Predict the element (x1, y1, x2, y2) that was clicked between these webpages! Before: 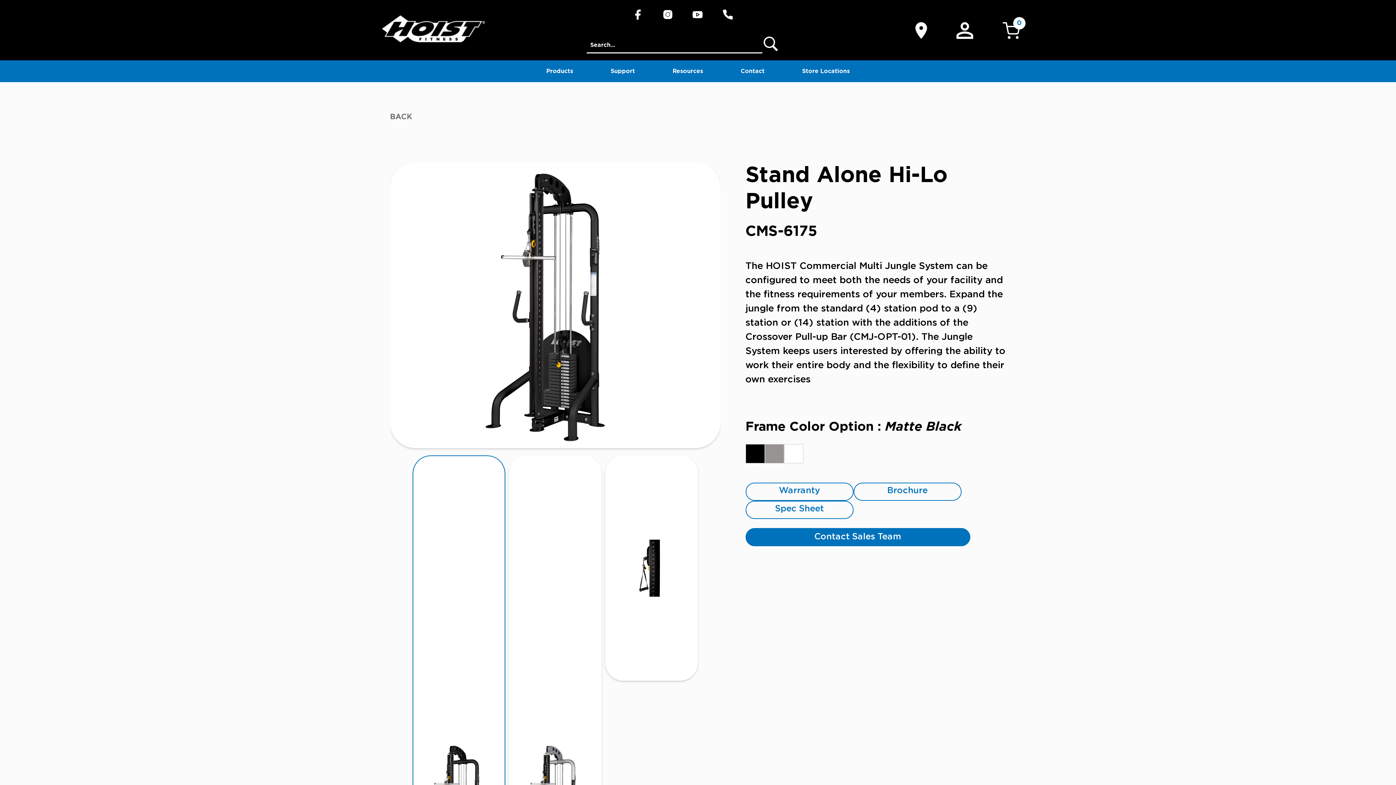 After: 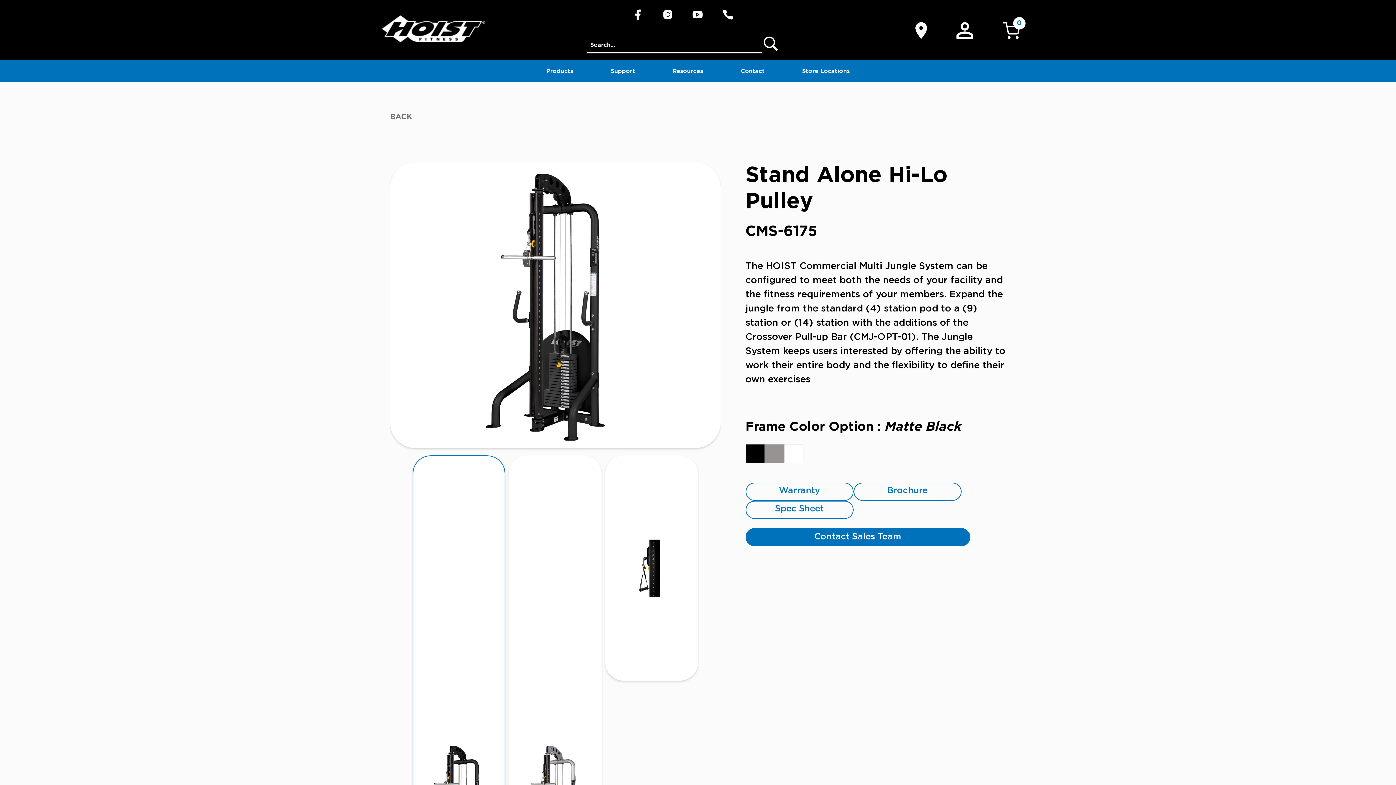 Action: bbox: (662, 9, 673, 19)